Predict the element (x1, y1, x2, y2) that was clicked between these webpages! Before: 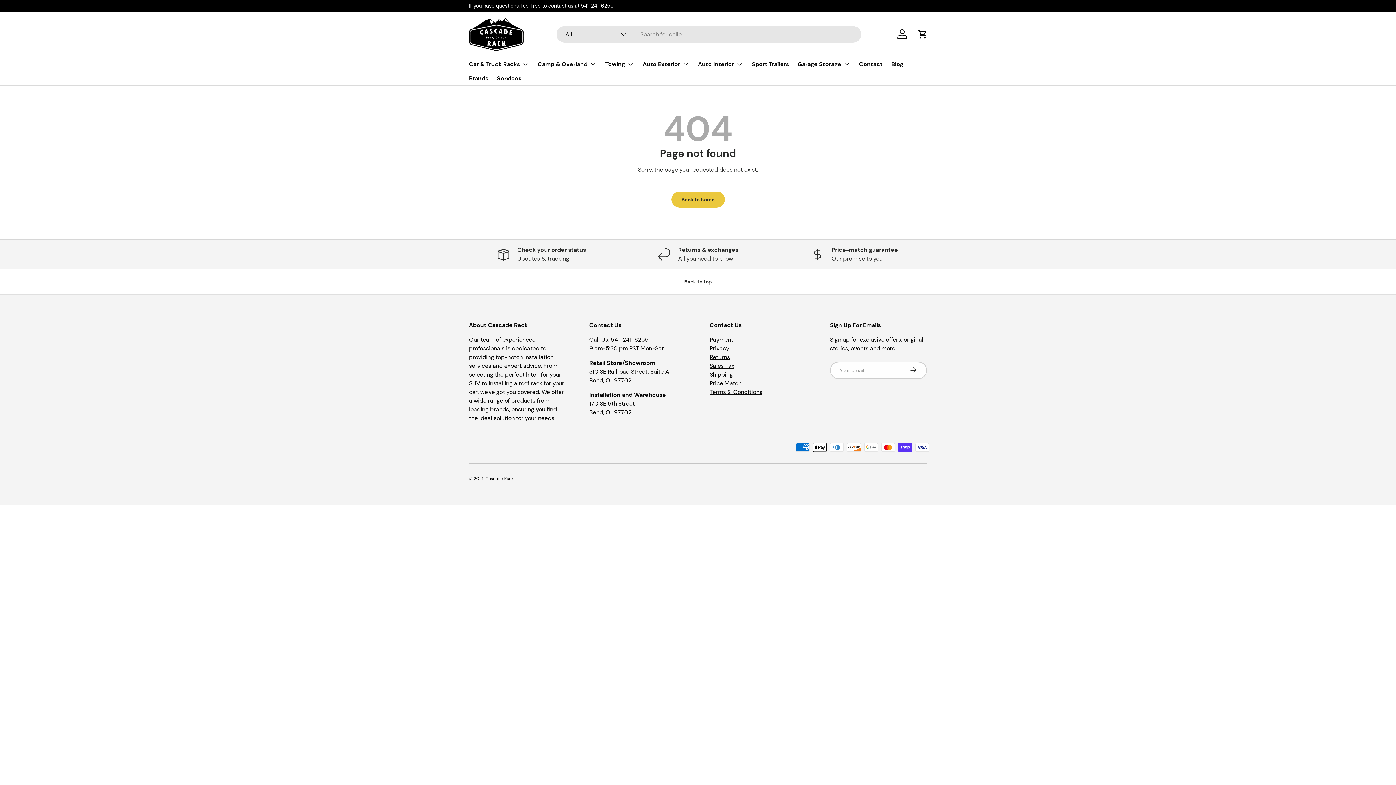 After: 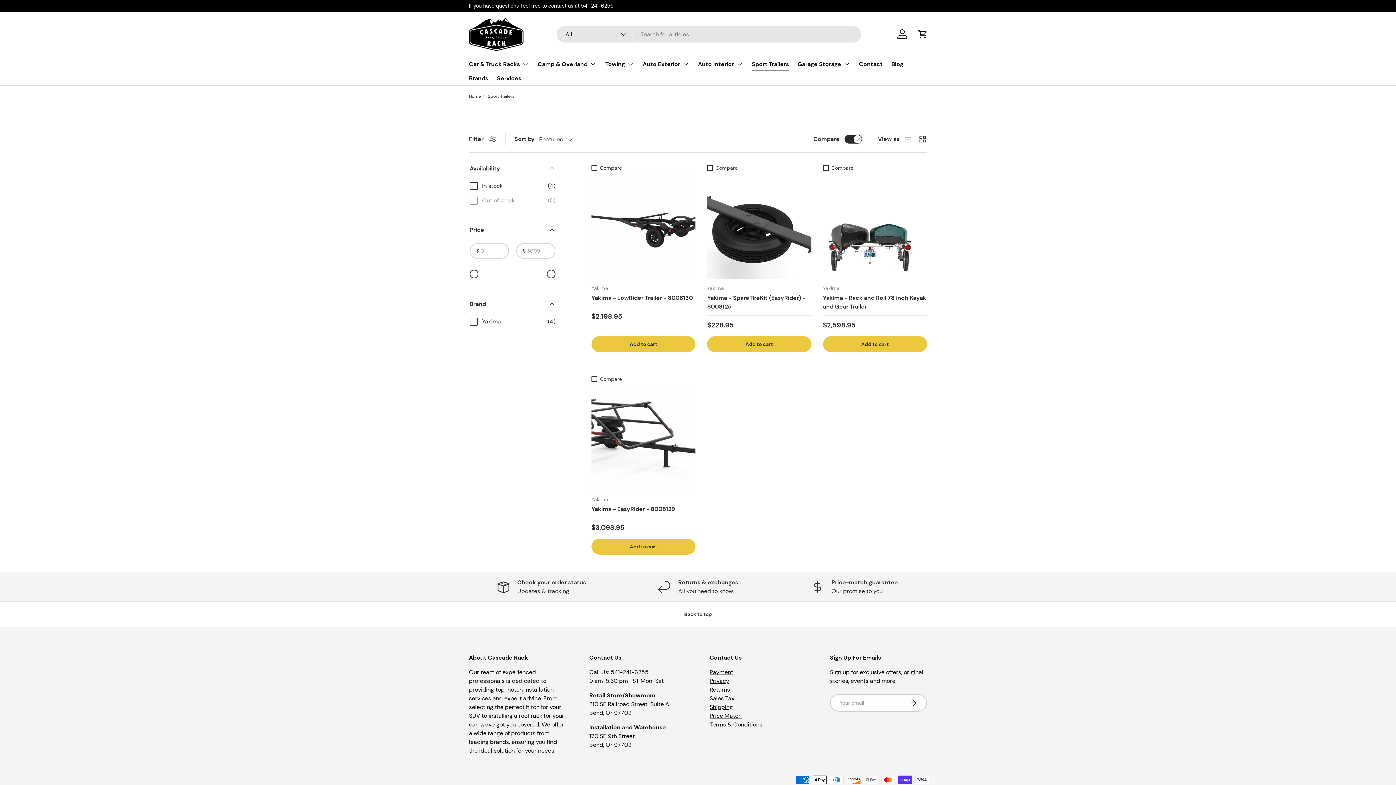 Action: label: Sport Trailers bbox: (752, 56, 789, 71)